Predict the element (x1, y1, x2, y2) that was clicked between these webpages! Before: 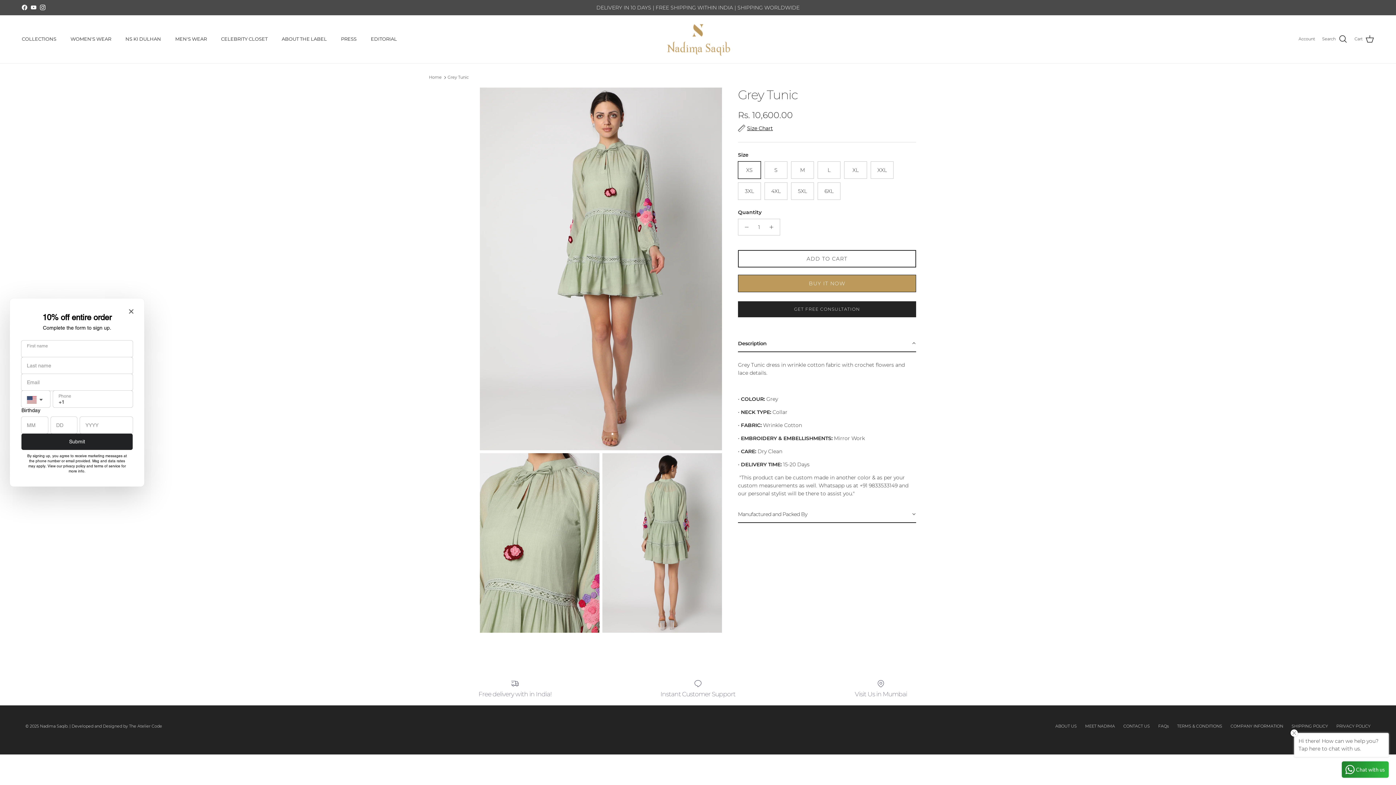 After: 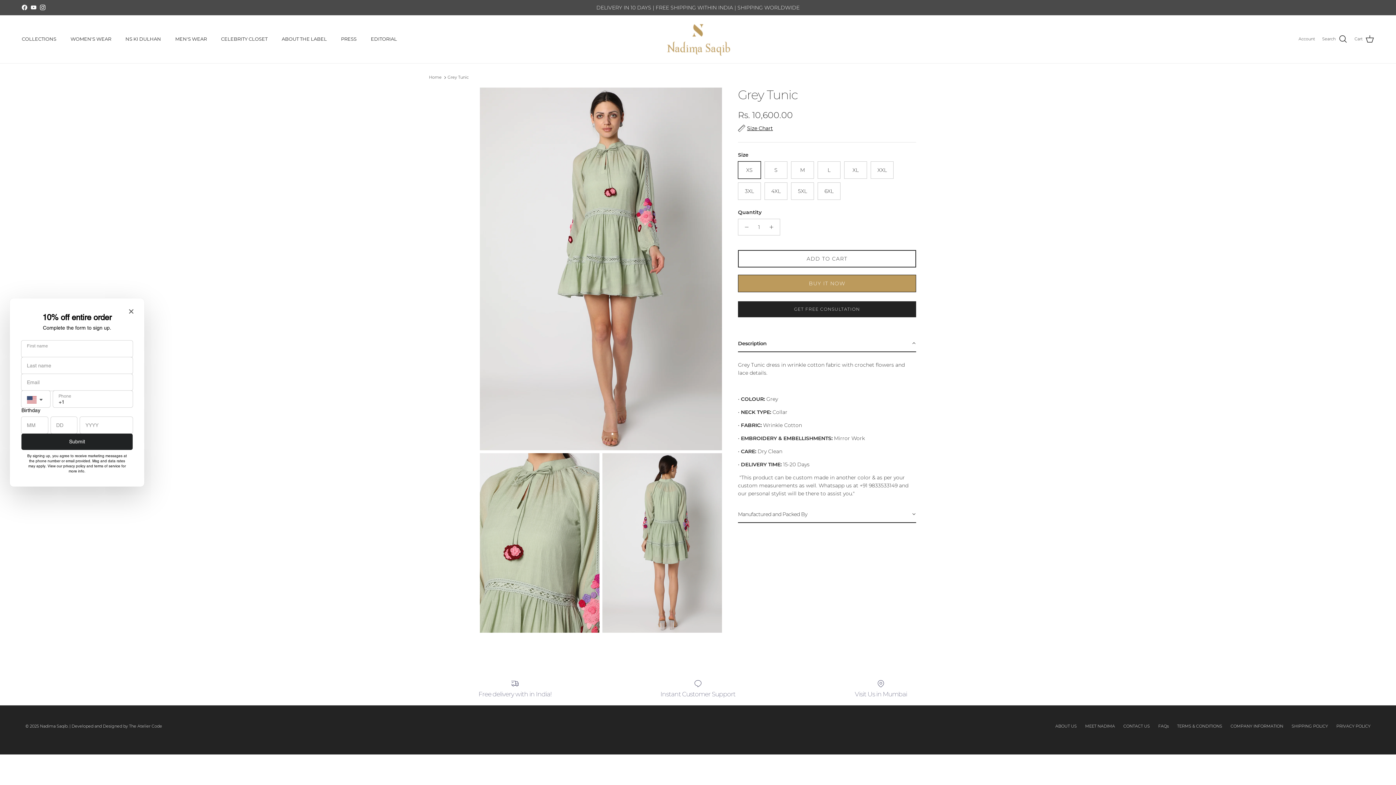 Action: label: Grey Tunic bbox: (447, 74, 468, 79)